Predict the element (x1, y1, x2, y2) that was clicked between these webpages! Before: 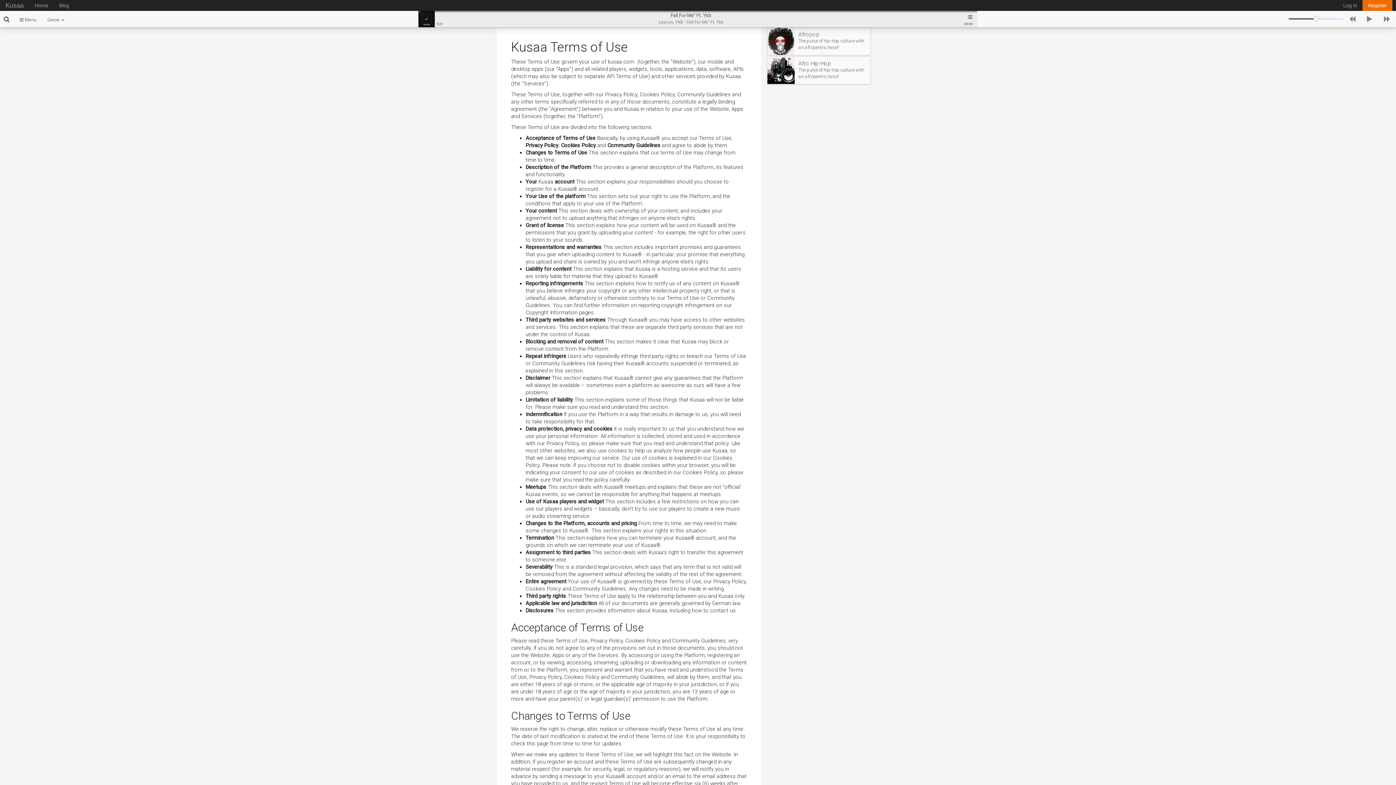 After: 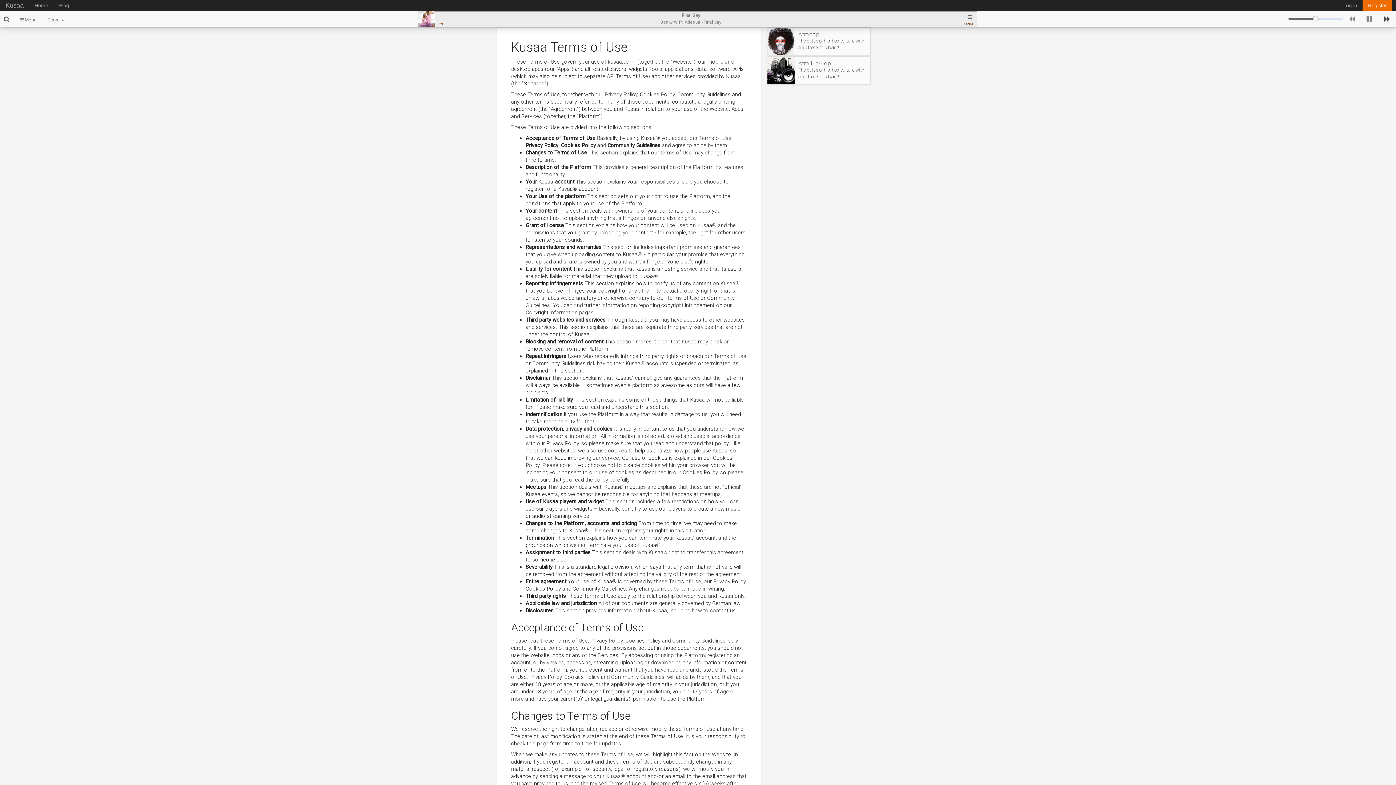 Action: bbox: (1378, 10, 1396, 26)